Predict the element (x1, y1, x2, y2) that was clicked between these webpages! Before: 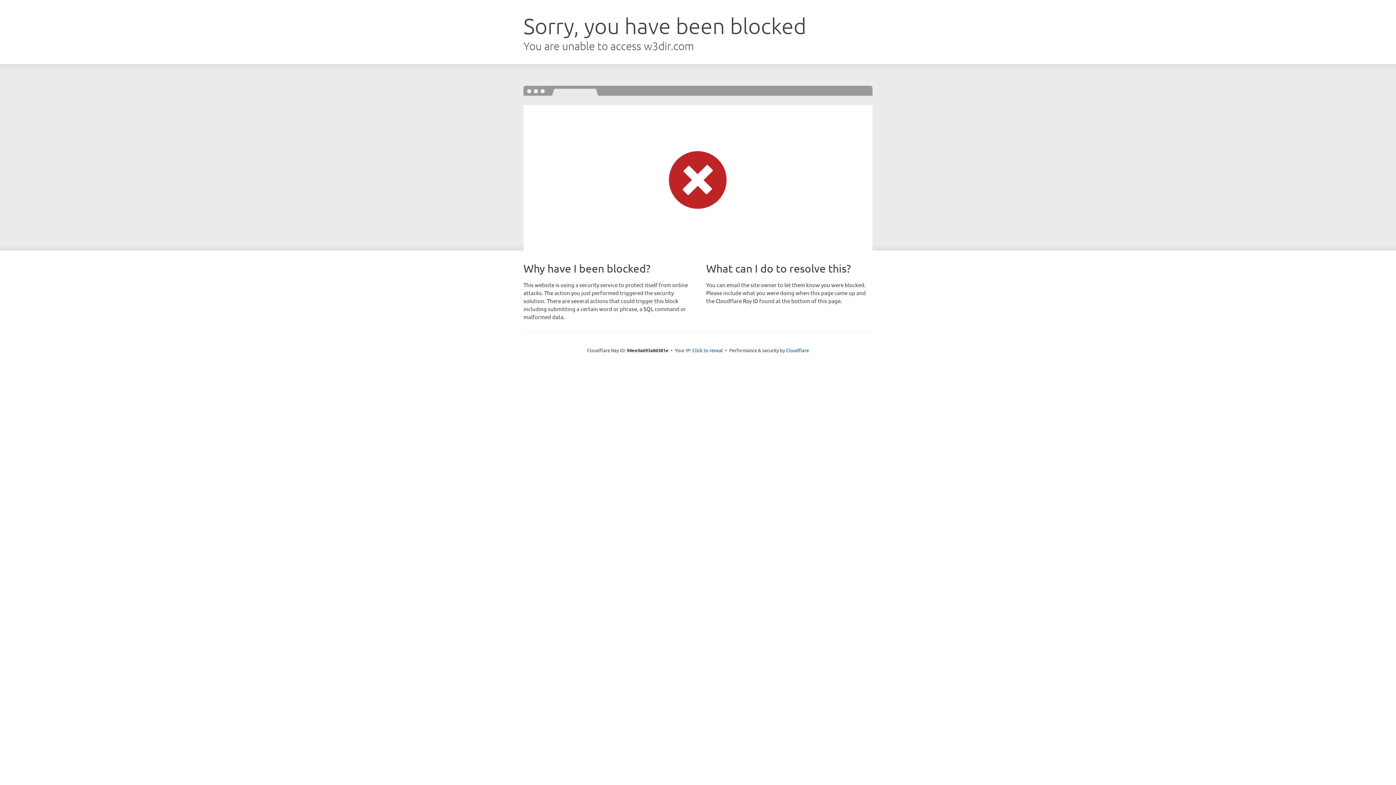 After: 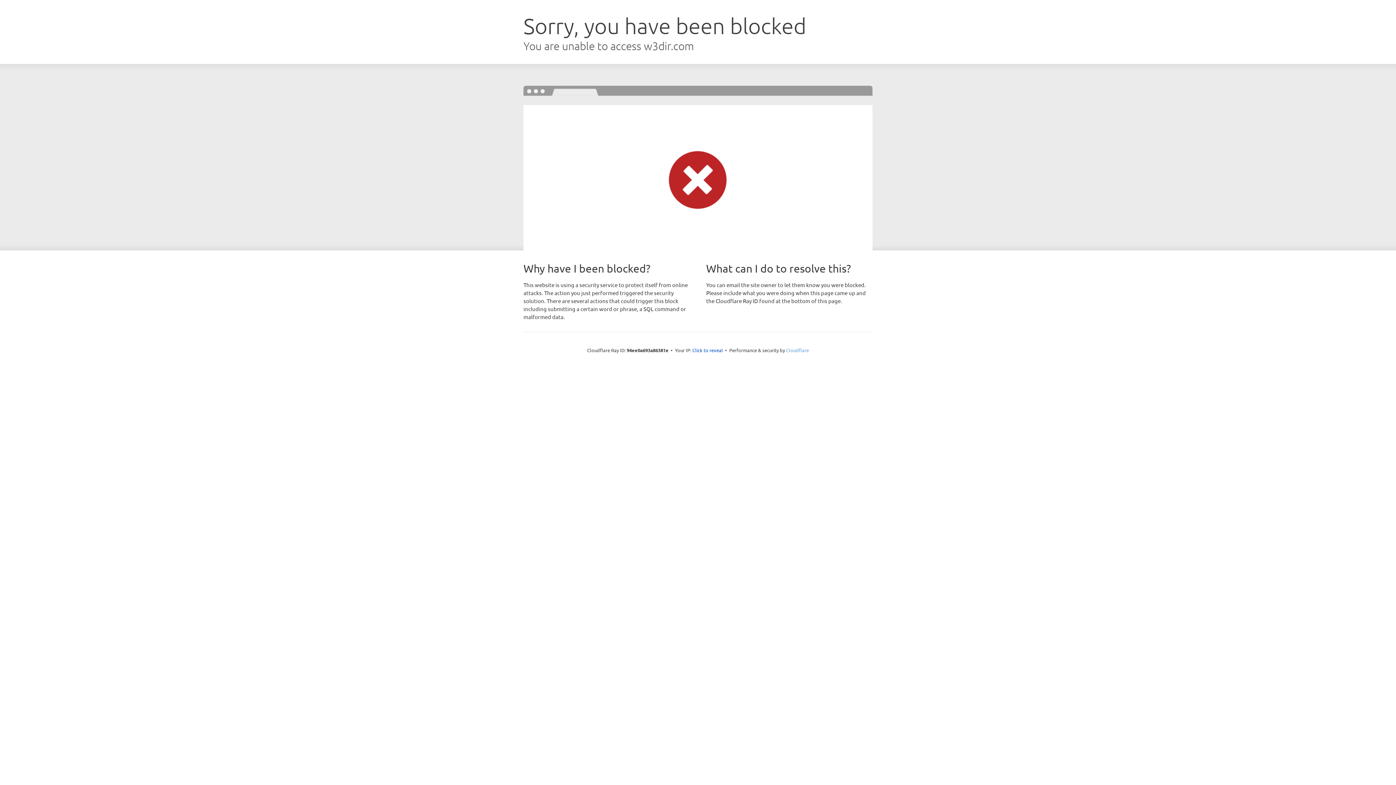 Action: label: Cloudflare bbox: (786, 347, 809, 353)